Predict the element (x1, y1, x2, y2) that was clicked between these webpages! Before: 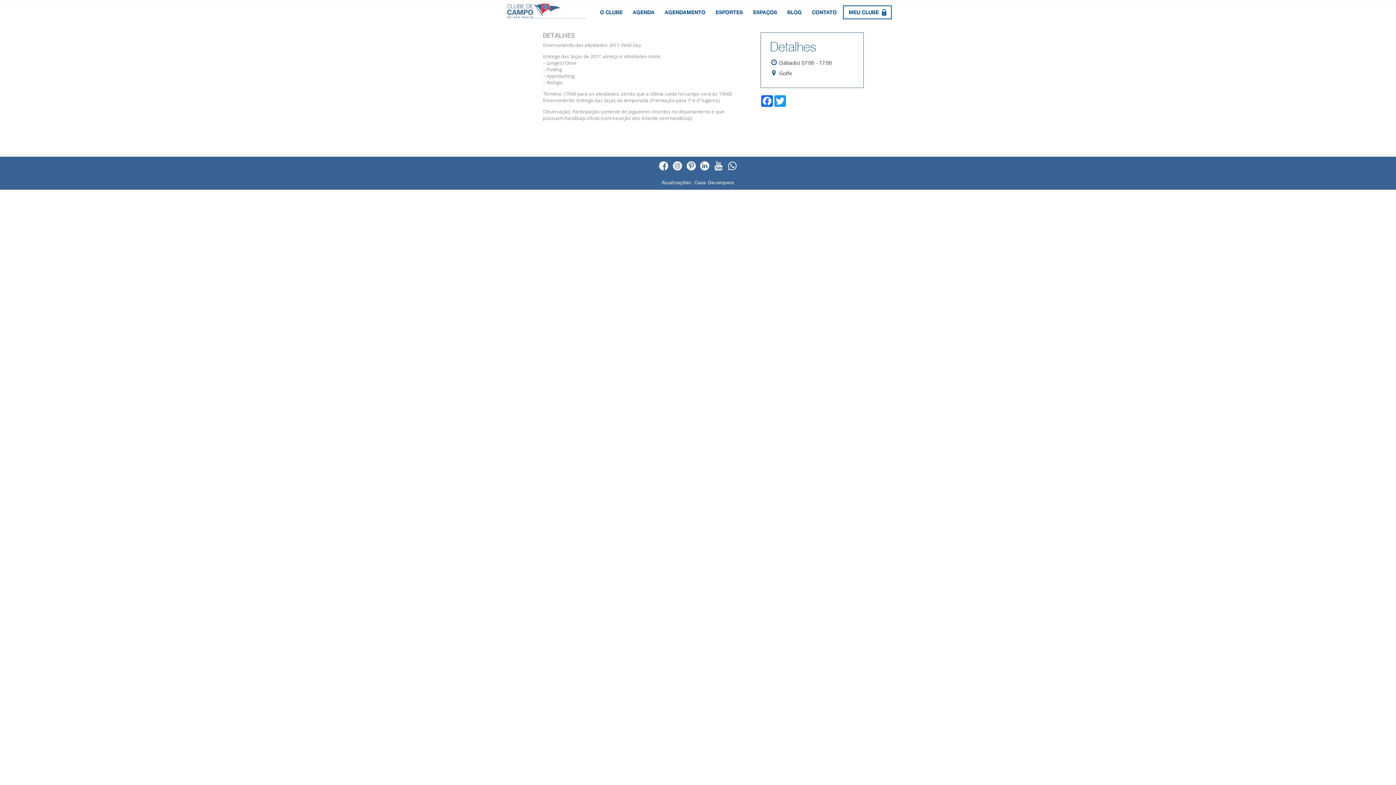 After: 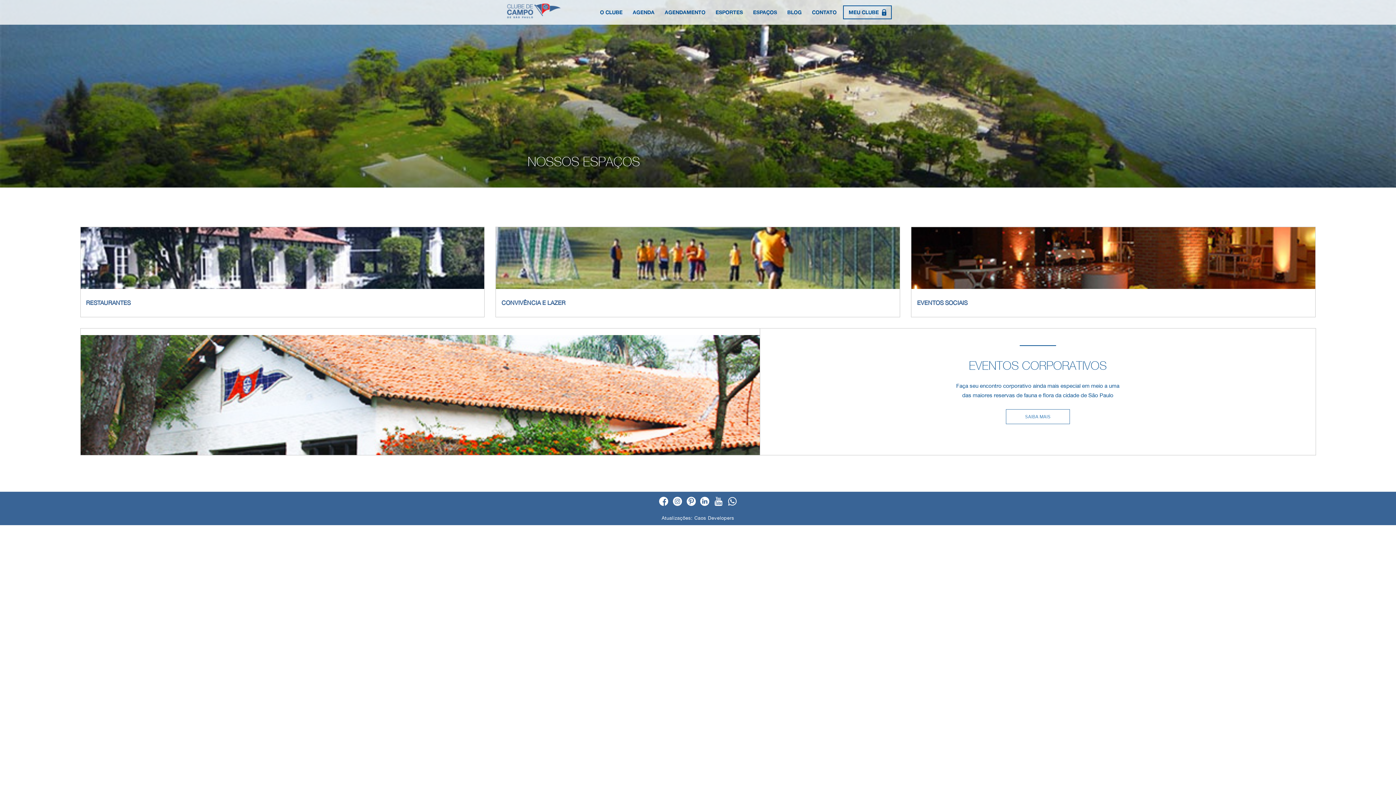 Action: bbox: (748, 6, 782, 18) label: ESPAÇOS